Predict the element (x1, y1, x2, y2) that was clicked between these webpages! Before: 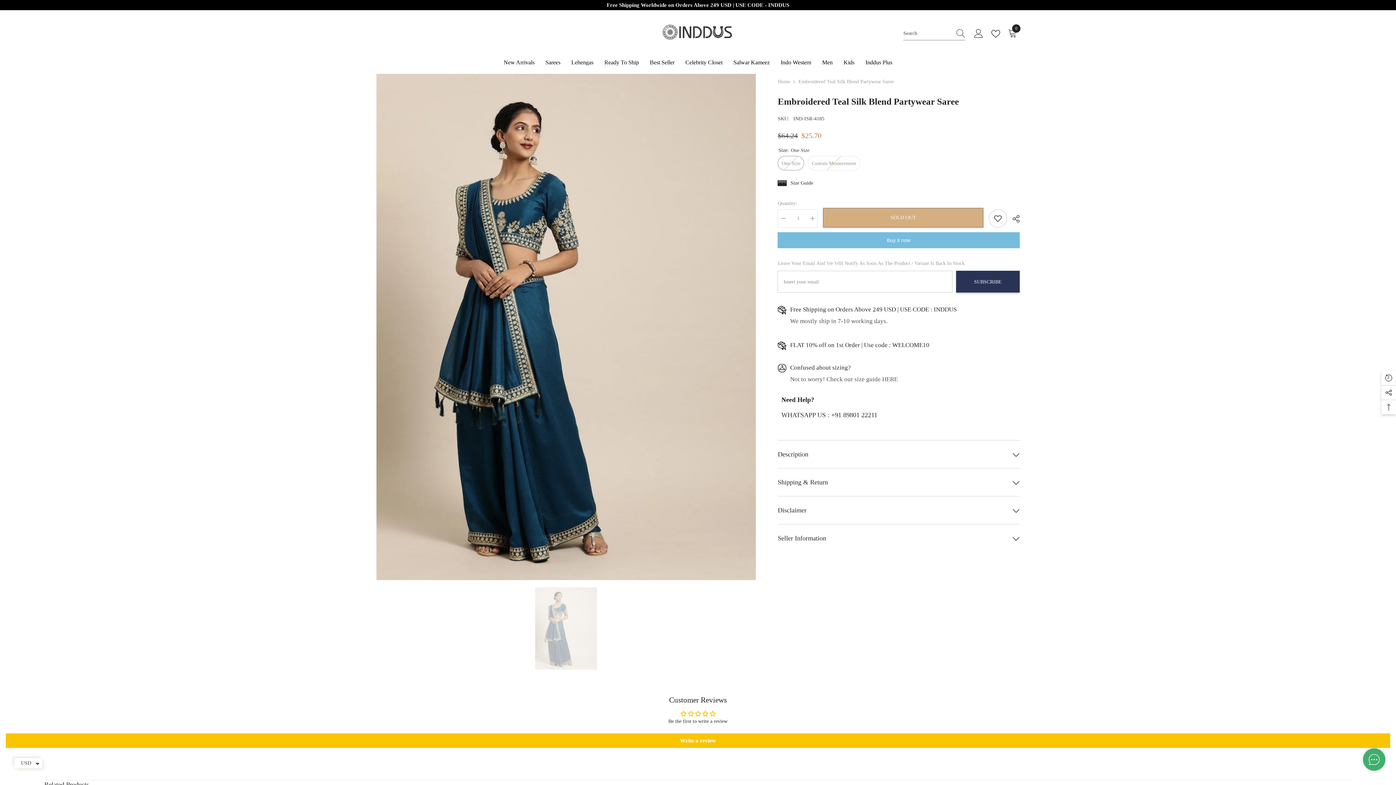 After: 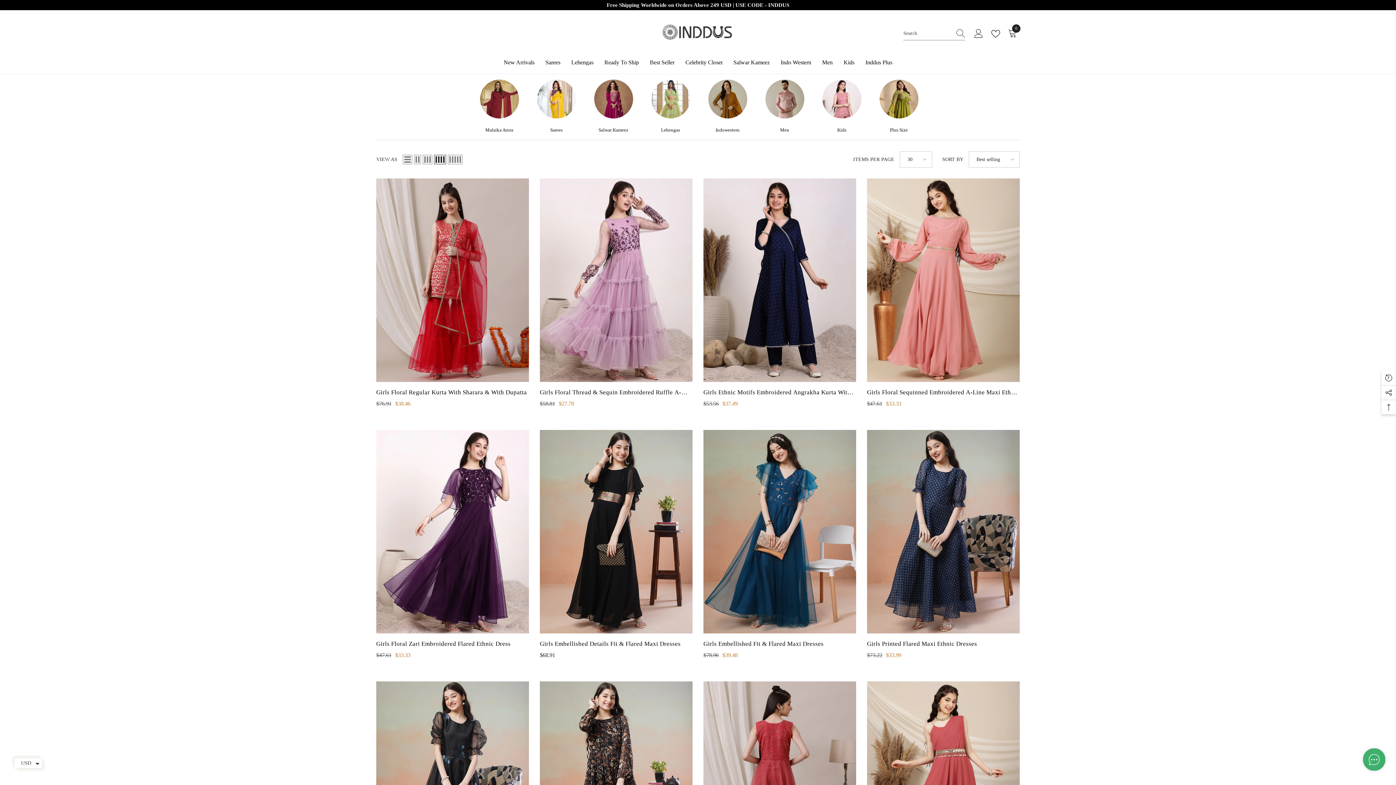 Action: label: Kids bbox: (838, 59, 860, 73)